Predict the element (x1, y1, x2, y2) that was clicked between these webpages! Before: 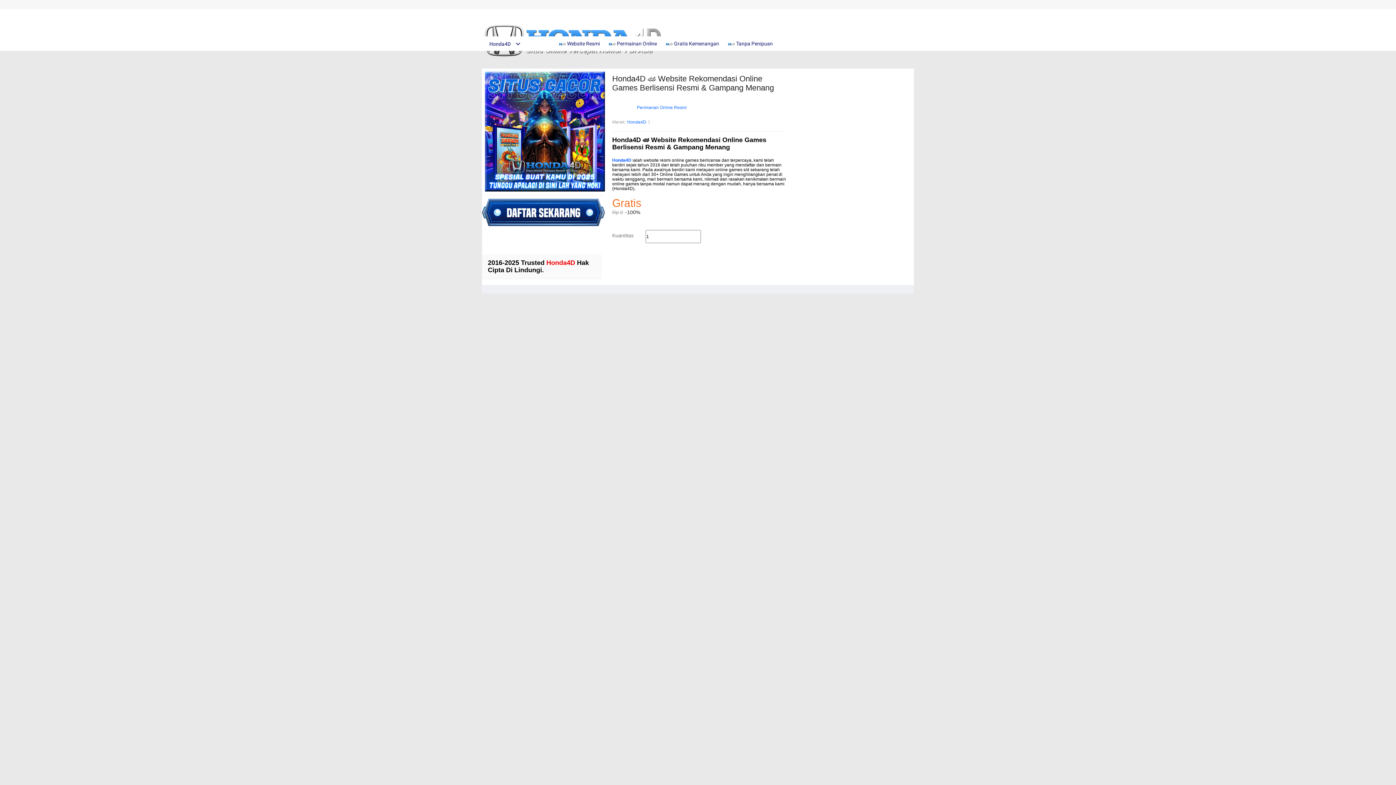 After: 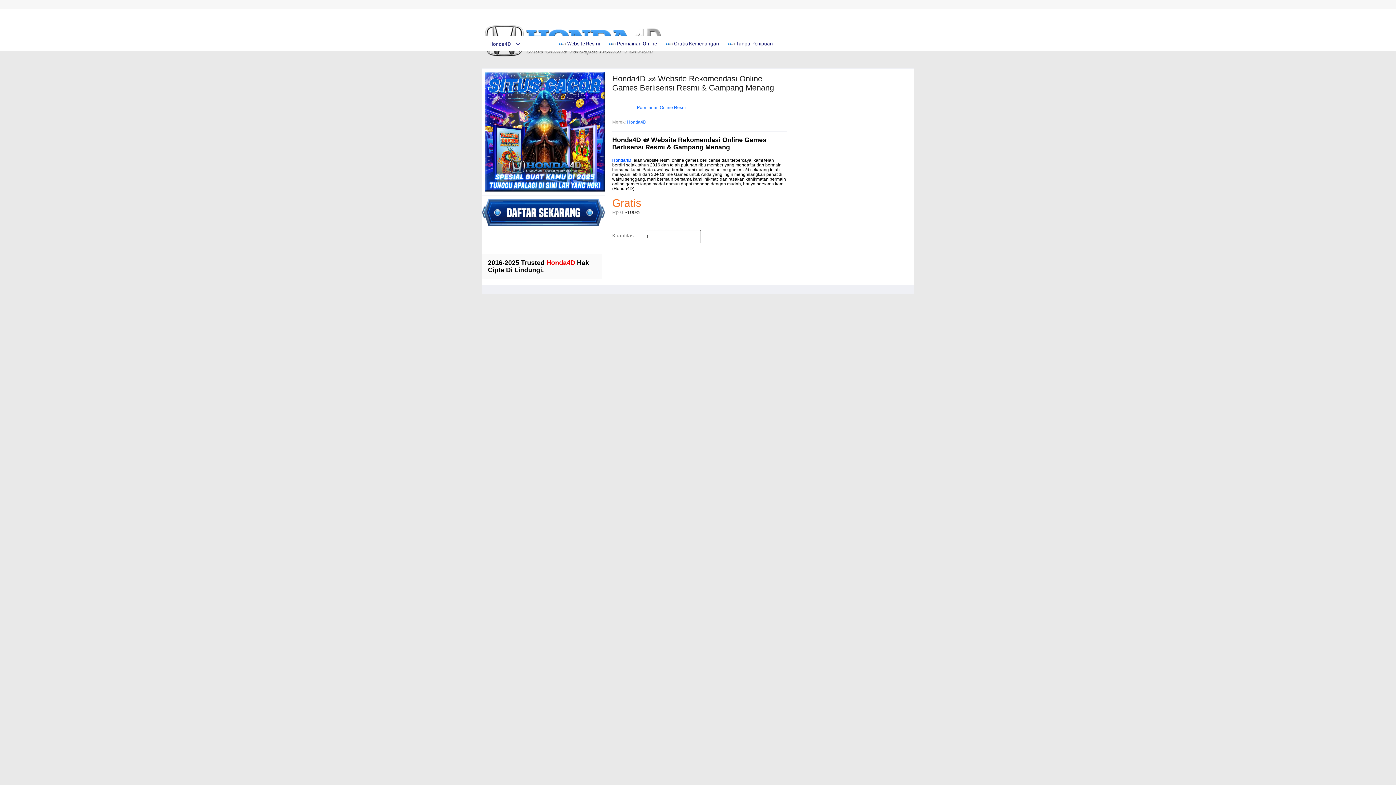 Action: bbox: (482, 222, 605, 227)